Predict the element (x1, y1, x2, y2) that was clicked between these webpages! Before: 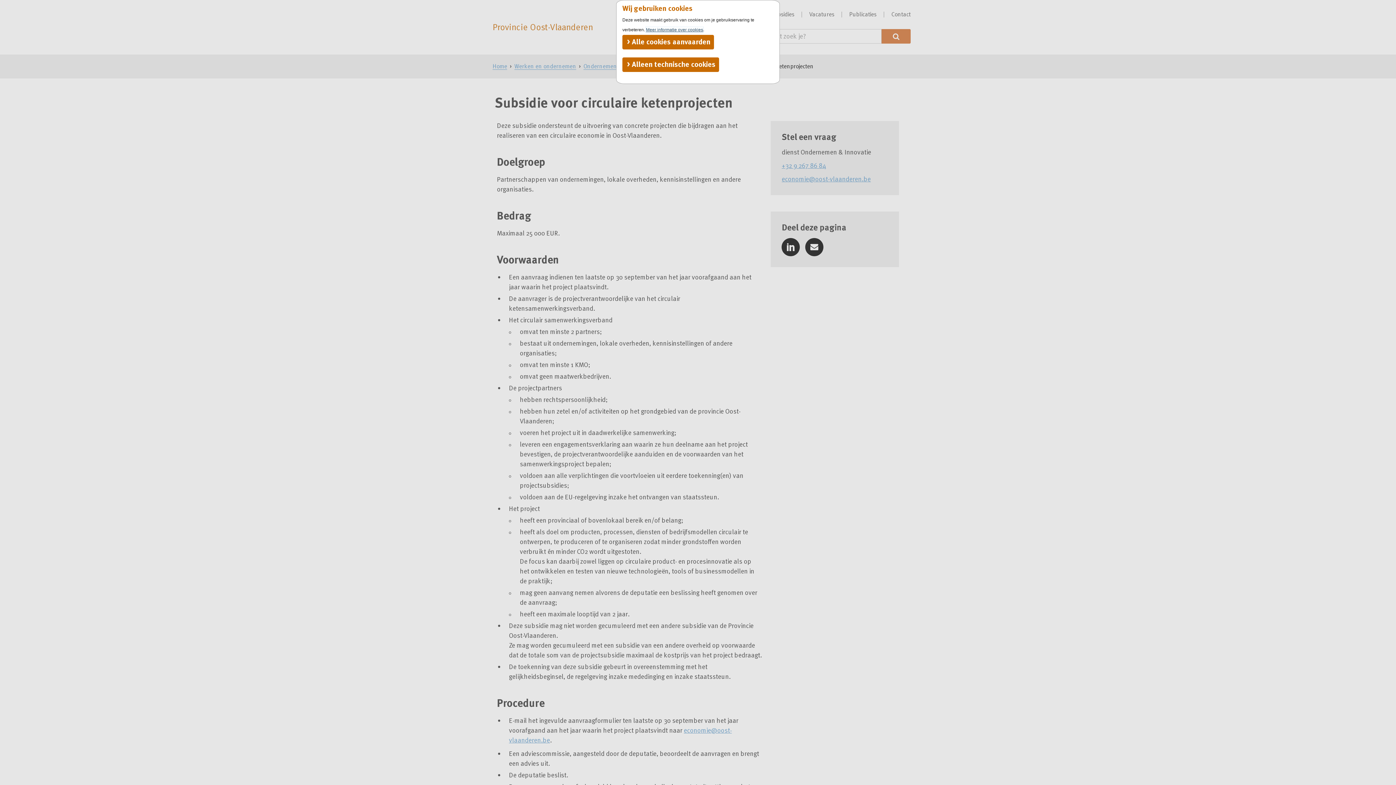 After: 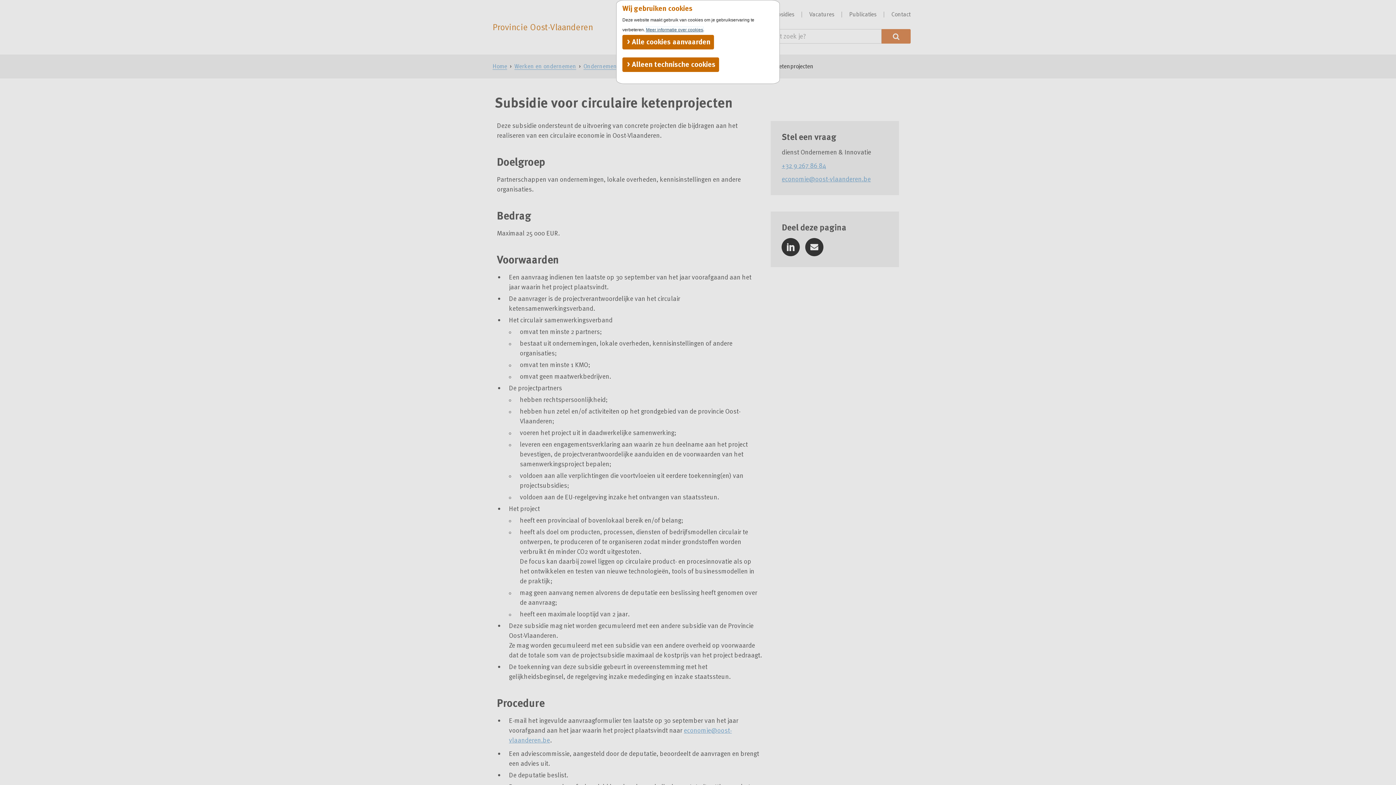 Action: label: Meer informatie over cookies bbox: (646, 27, 703, 32)